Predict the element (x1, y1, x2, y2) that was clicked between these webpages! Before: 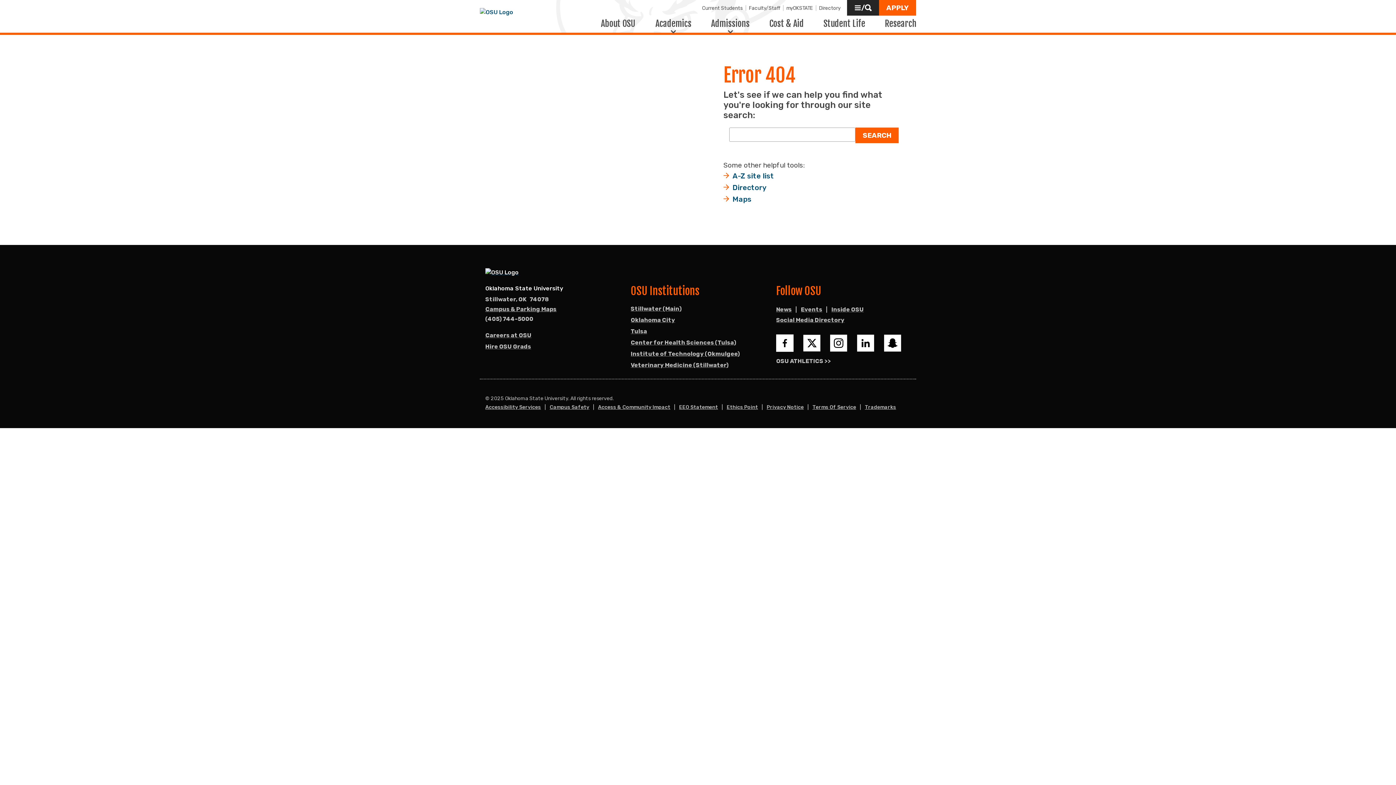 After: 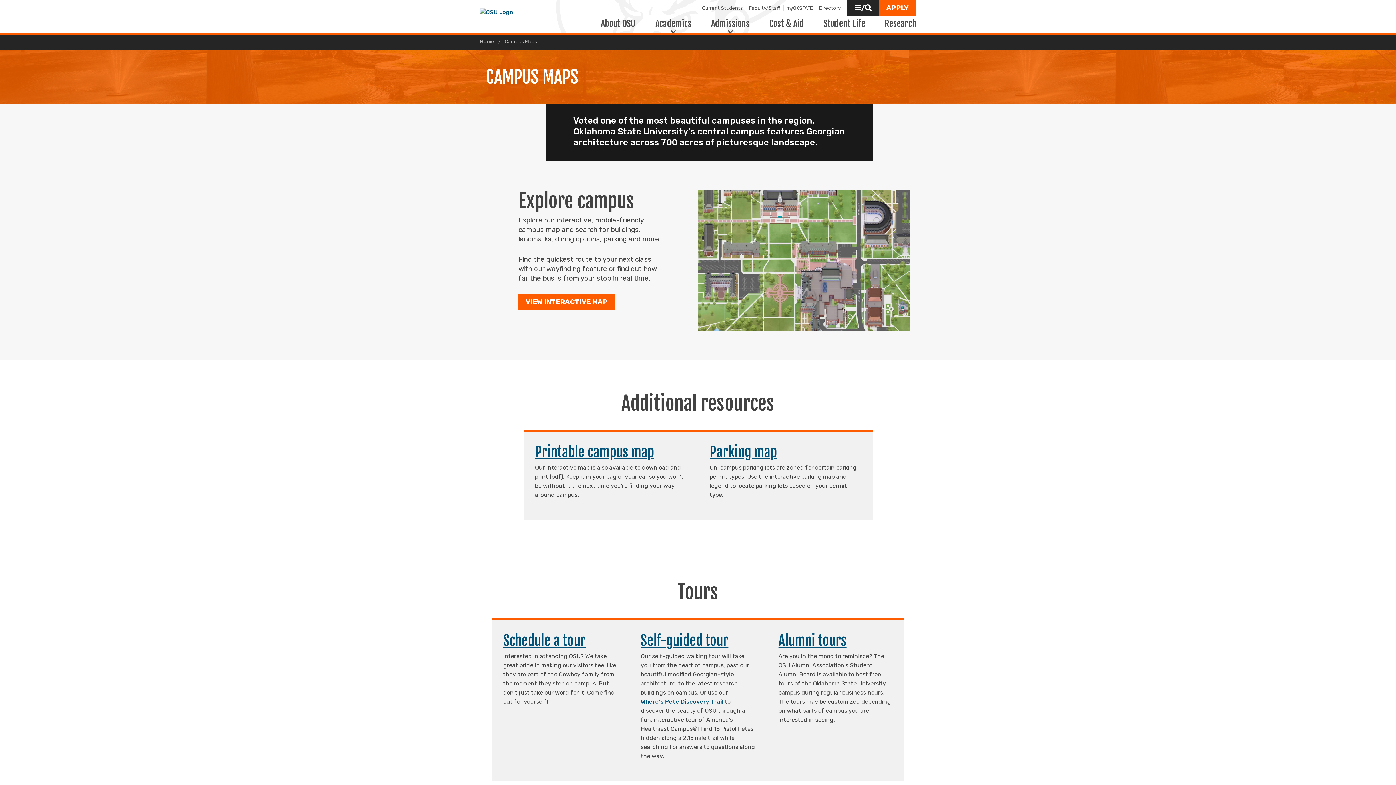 Action: bbox: (485, 305, 556, 314) label: Campus & Parking Maps